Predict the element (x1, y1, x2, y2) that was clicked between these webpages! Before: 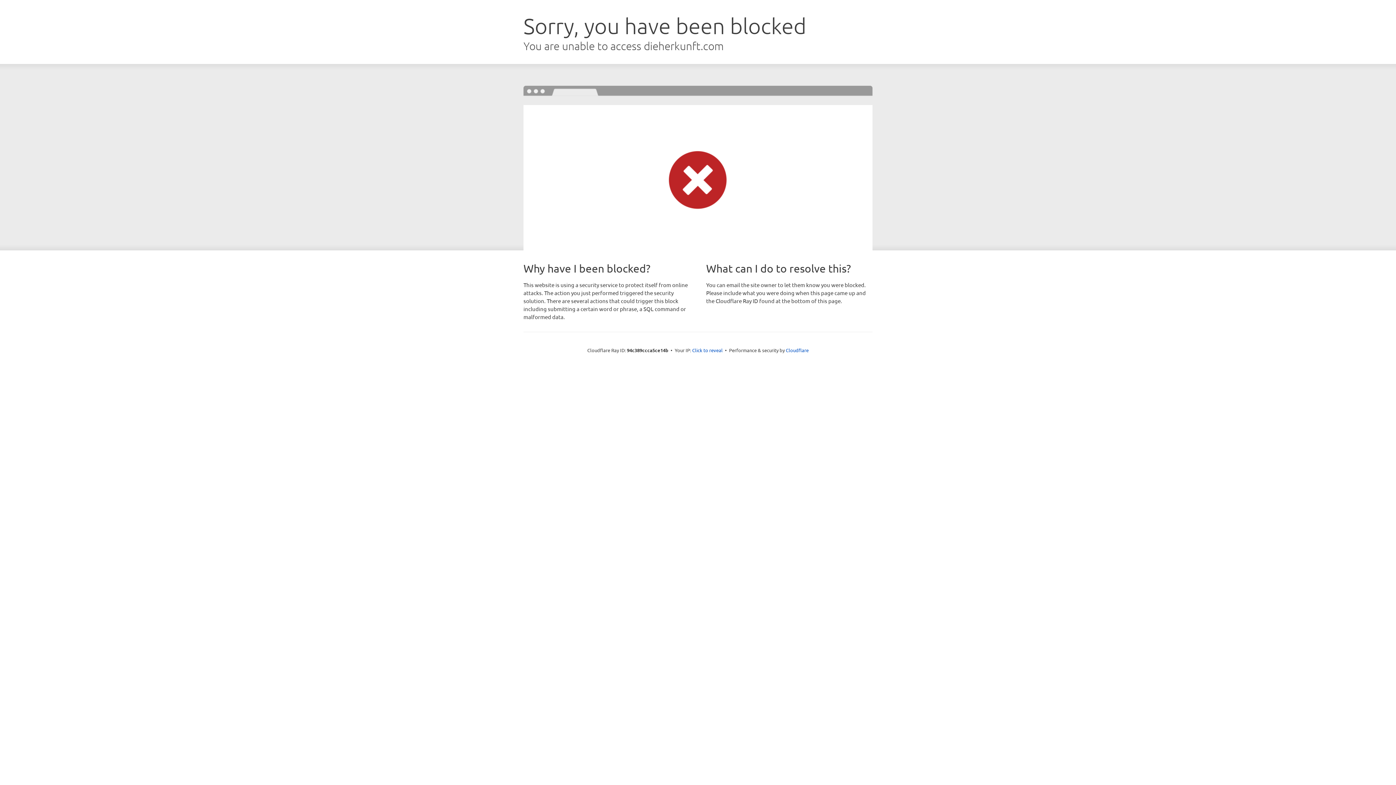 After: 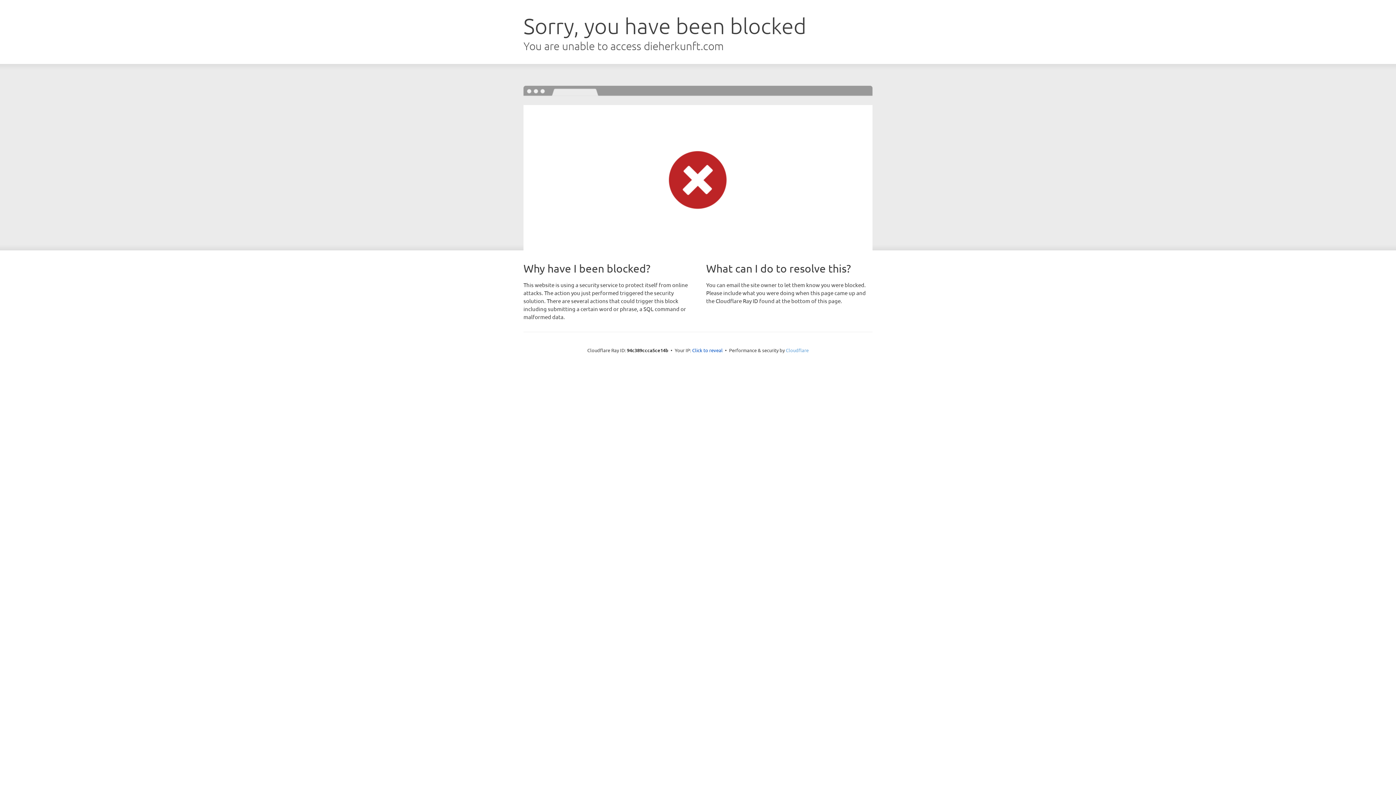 Action: label: Cloudflare bbox: (786, 347, 808, 353)